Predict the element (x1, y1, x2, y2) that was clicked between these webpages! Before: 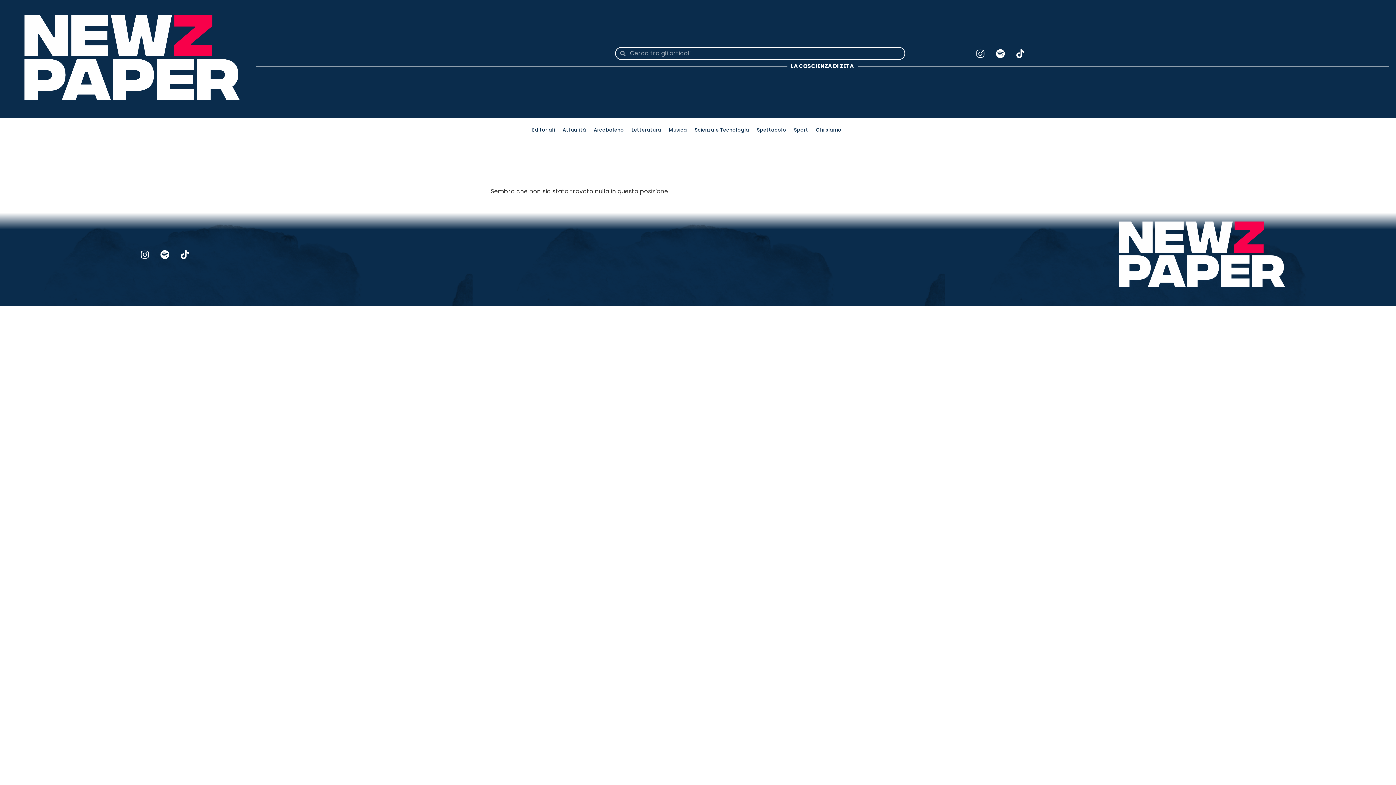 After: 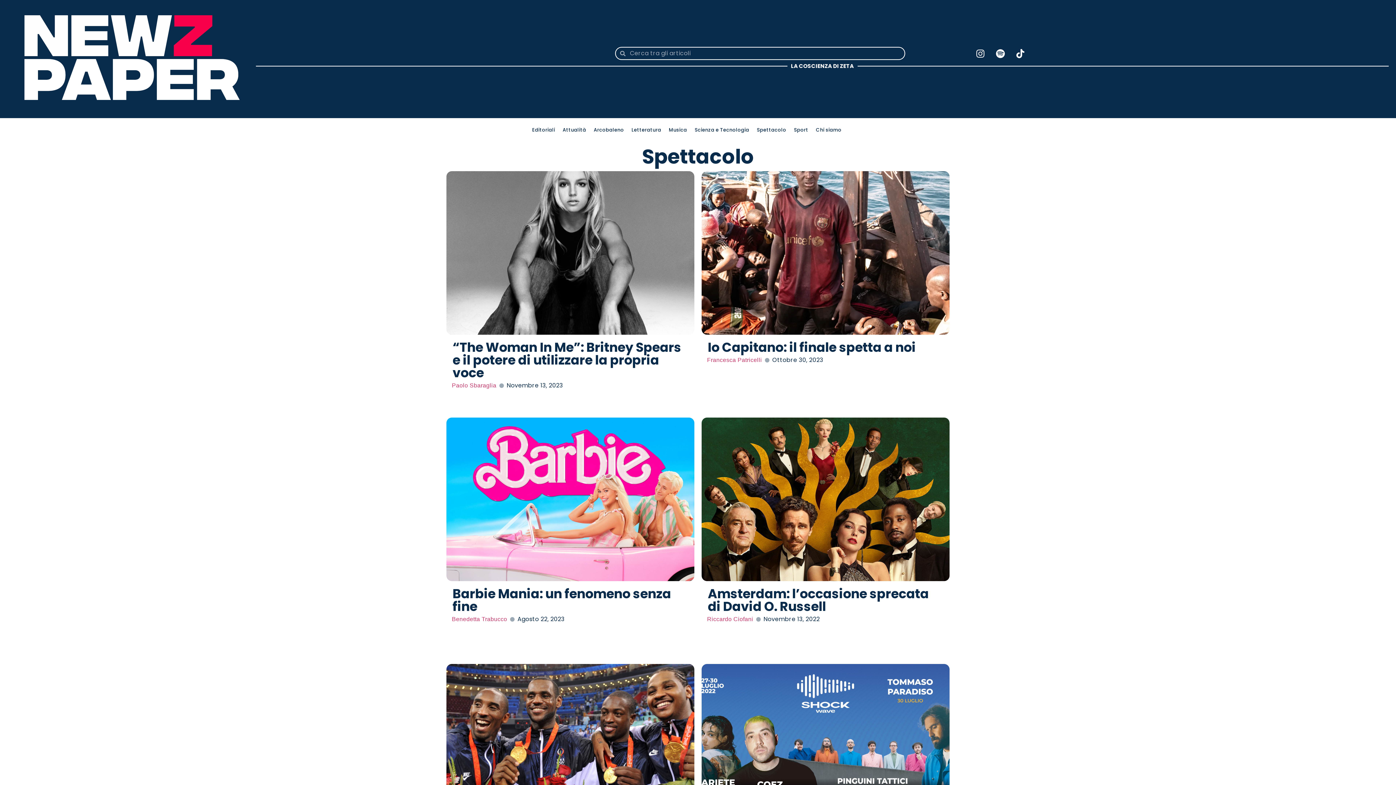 Action: bbox: (753, 121, 790, 138) label: Spettacolo